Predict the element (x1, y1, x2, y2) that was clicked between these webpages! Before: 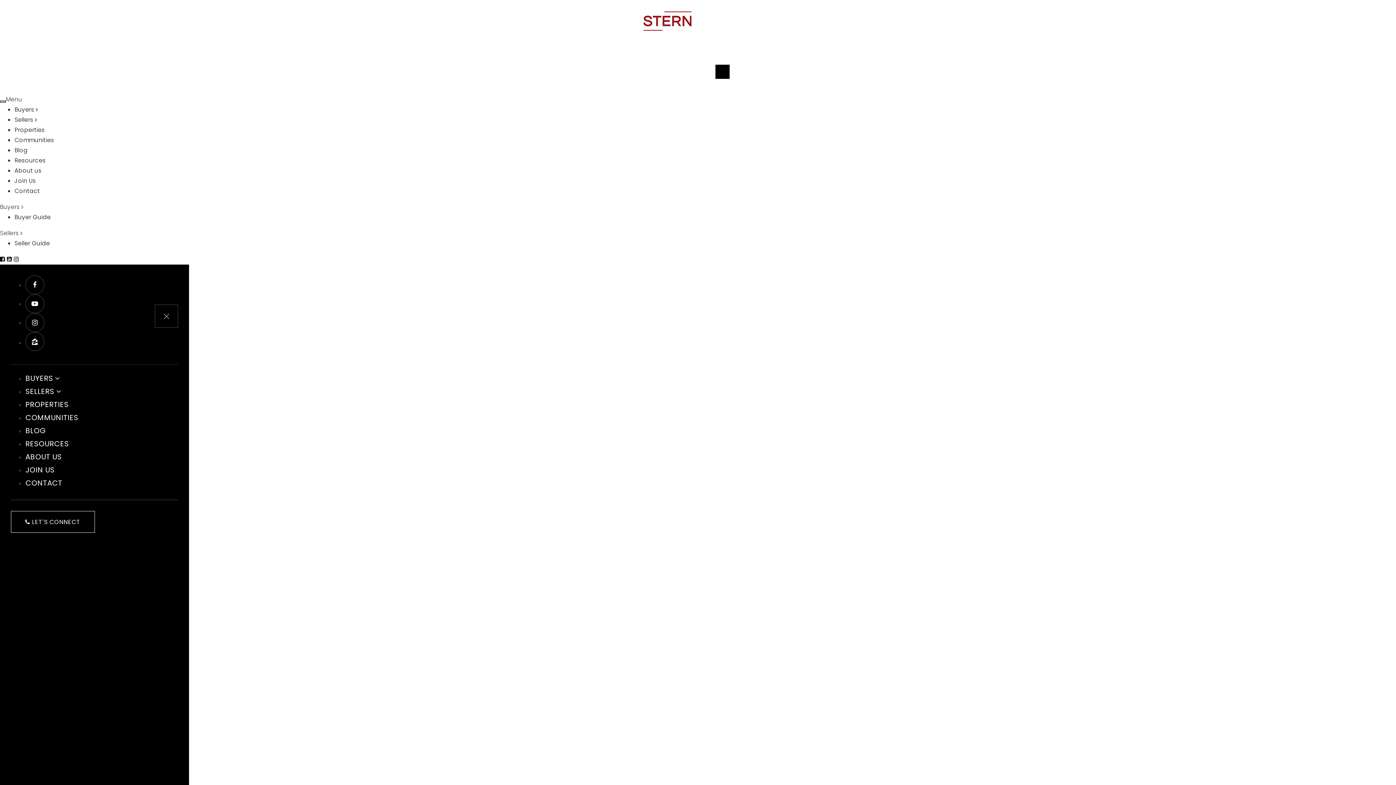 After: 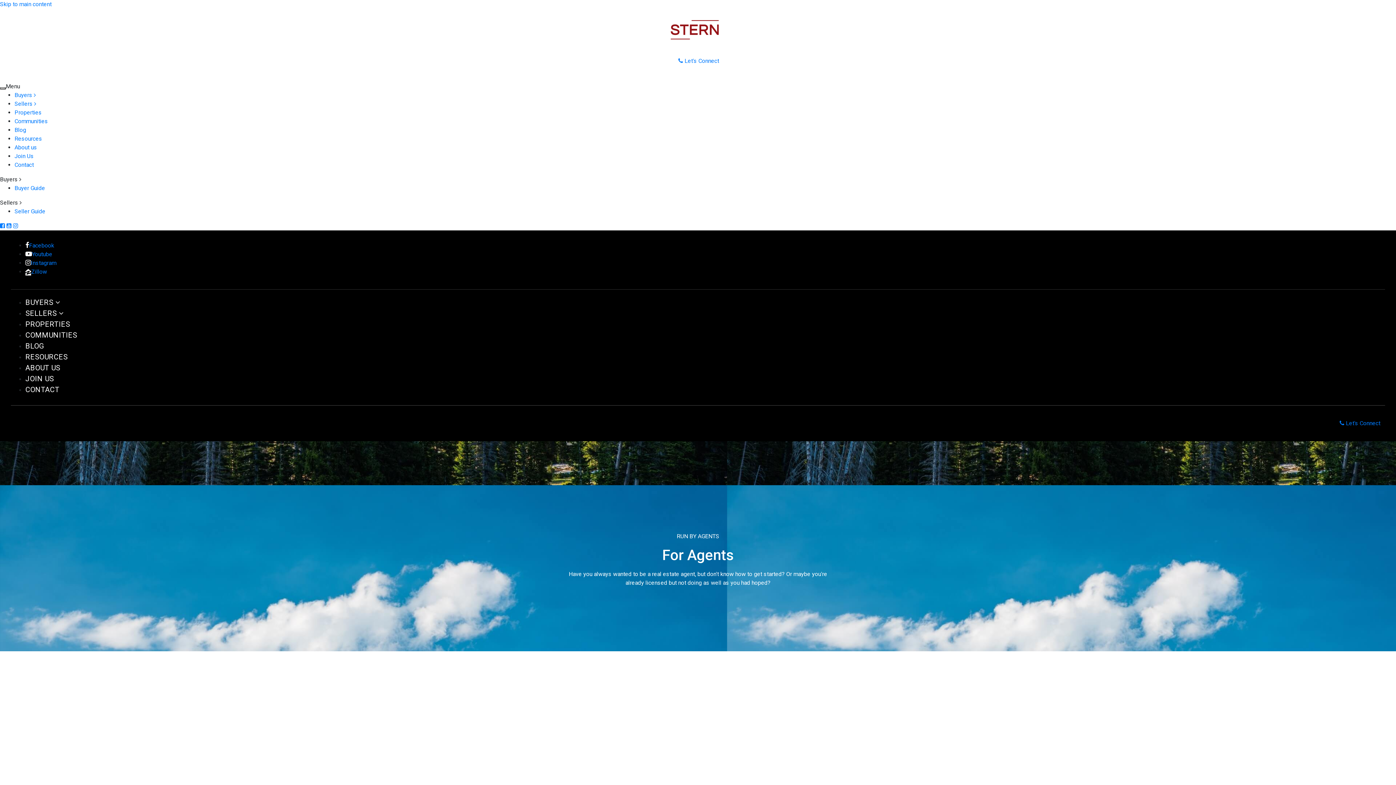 Action: label: JOIN US bbox: (25, 465, 54, 475)